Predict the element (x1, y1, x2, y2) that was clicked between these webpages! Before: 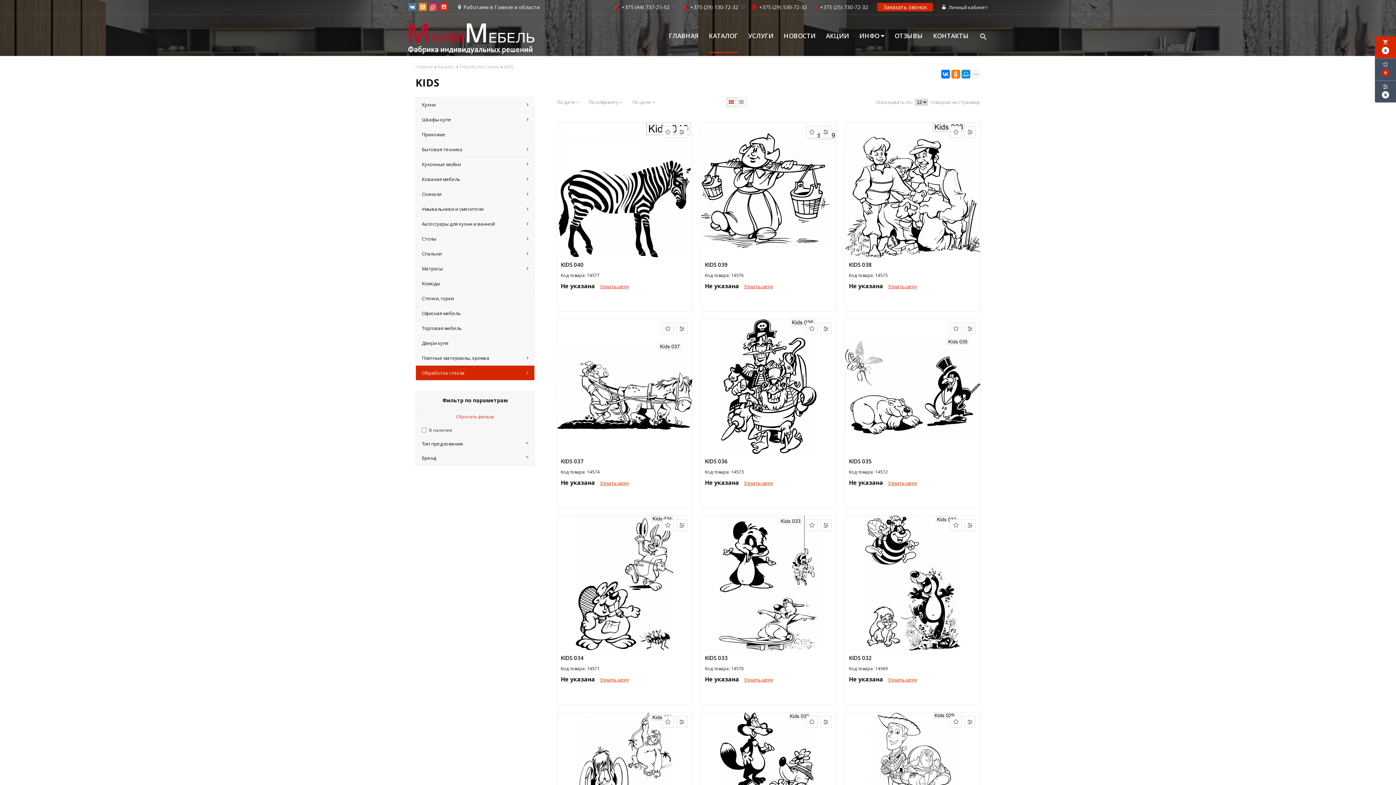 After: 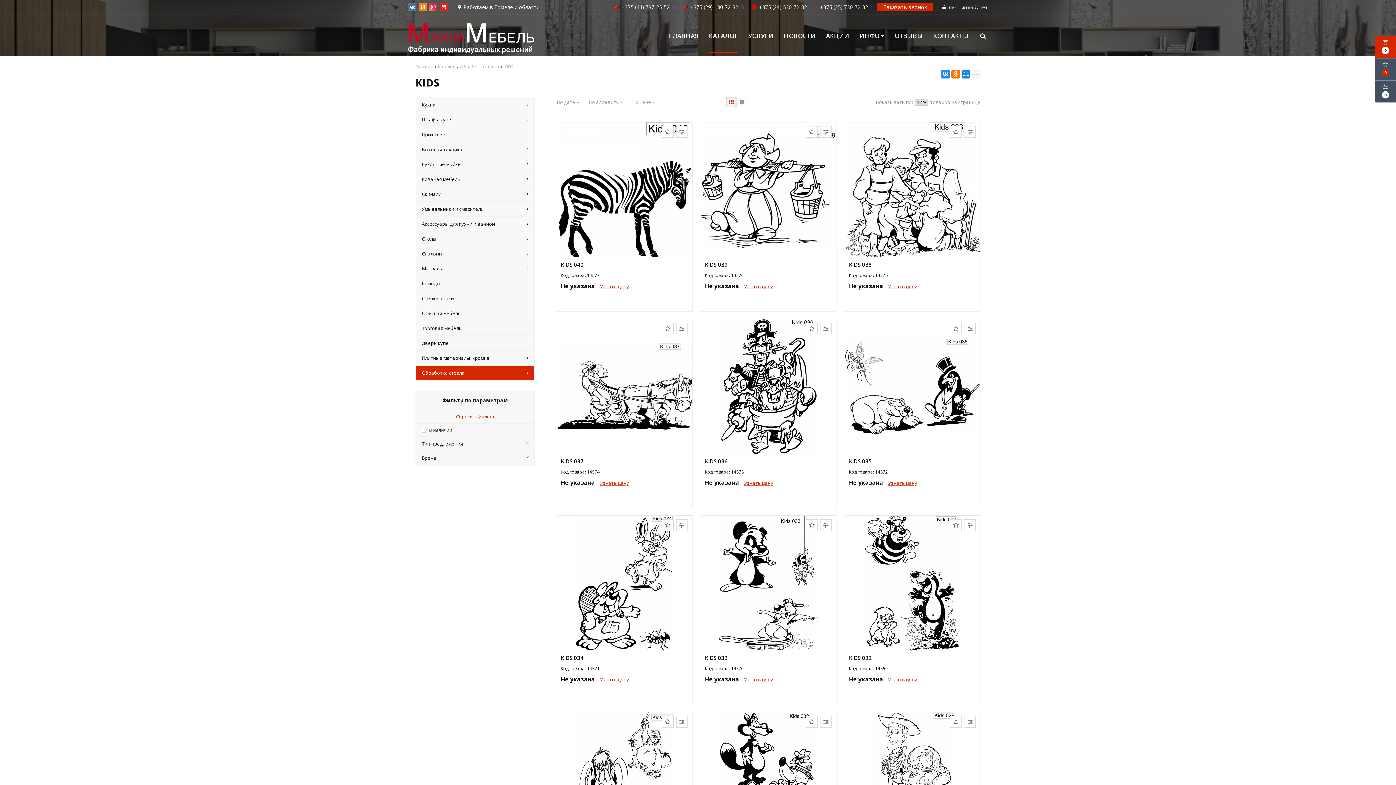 Action: bbox: (941, 69, 950, 78)